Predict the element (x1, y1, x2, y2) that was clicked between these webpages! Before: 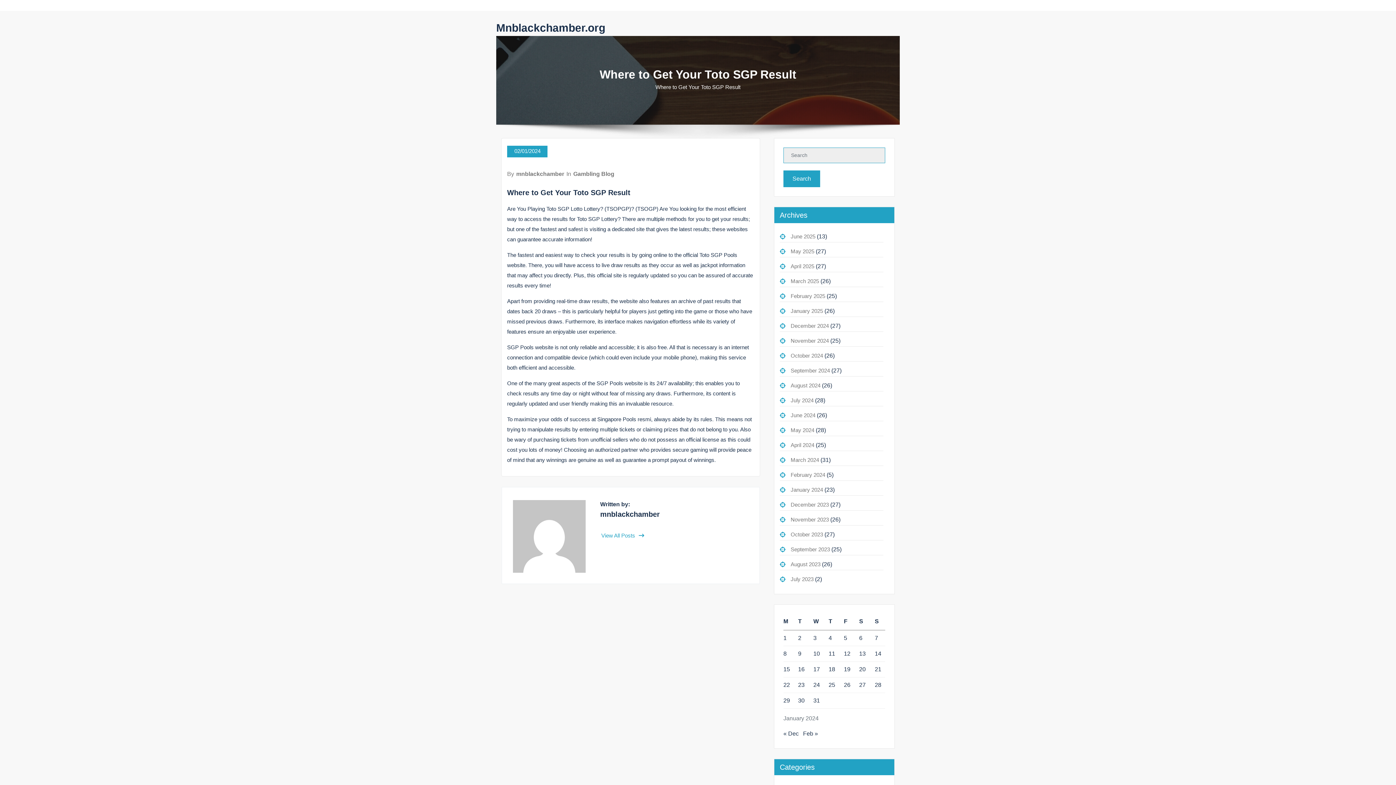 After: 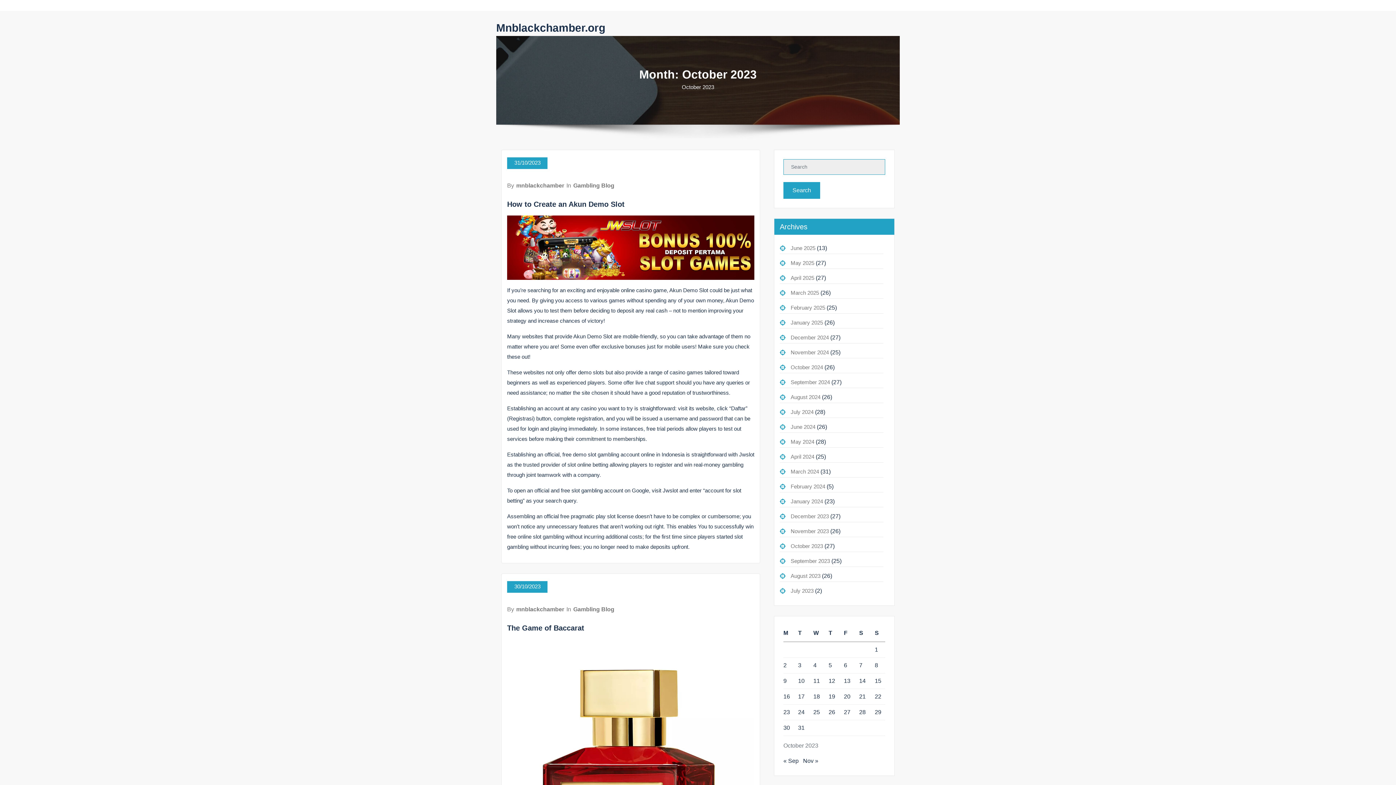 Action: label: October 2023 bbox: (790, 531, 823, 537)